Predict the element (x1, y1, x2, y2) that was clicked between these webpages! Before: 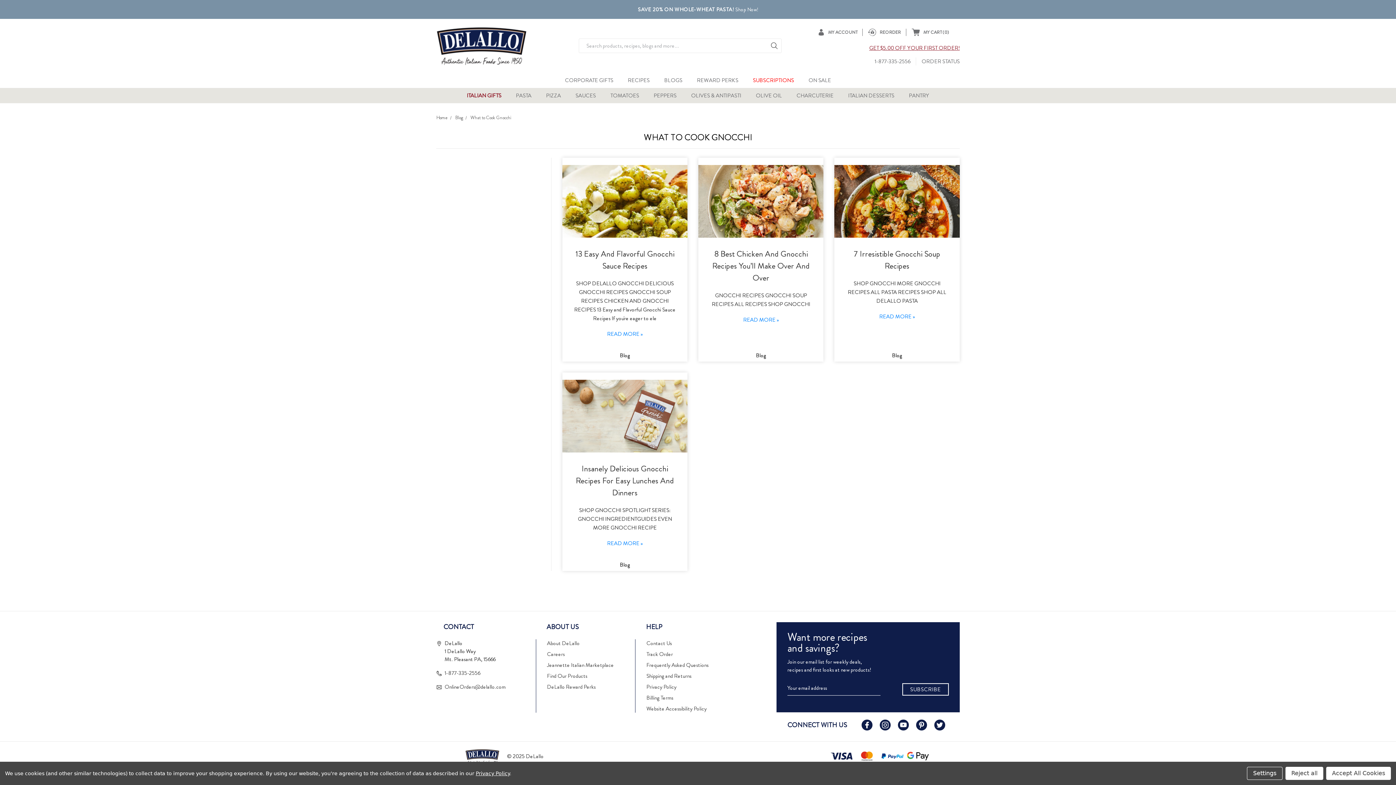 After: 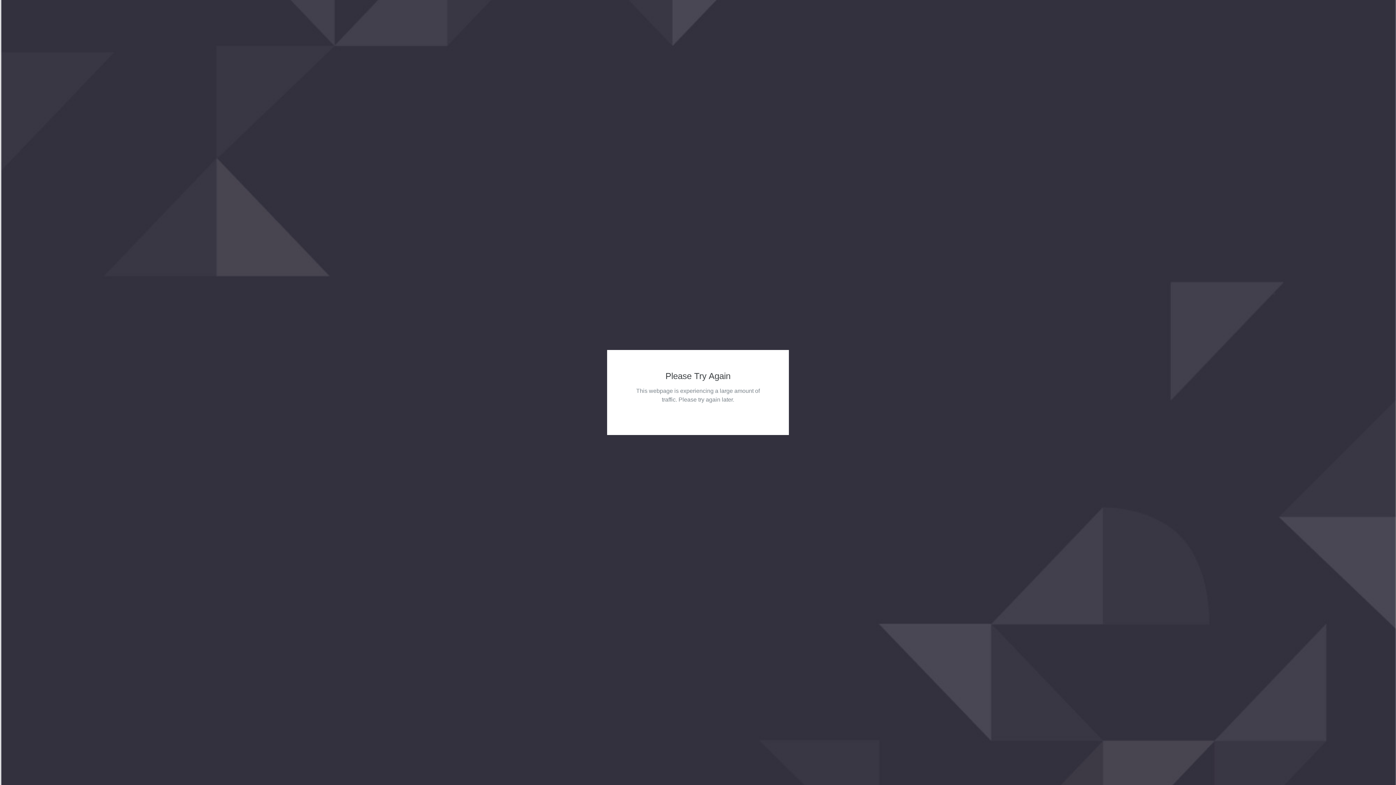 Action: bbox: (607, 330, 642, 338) label: READ MORE »